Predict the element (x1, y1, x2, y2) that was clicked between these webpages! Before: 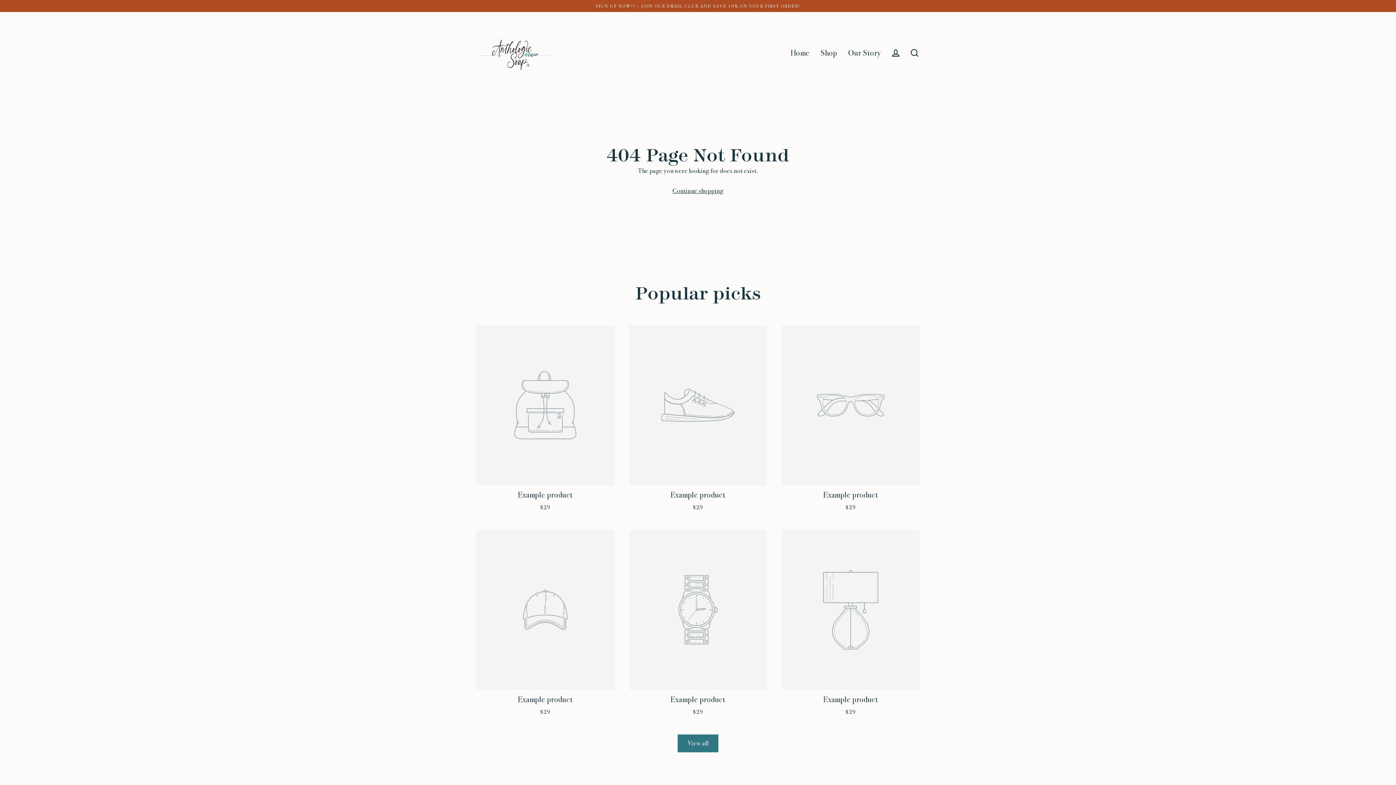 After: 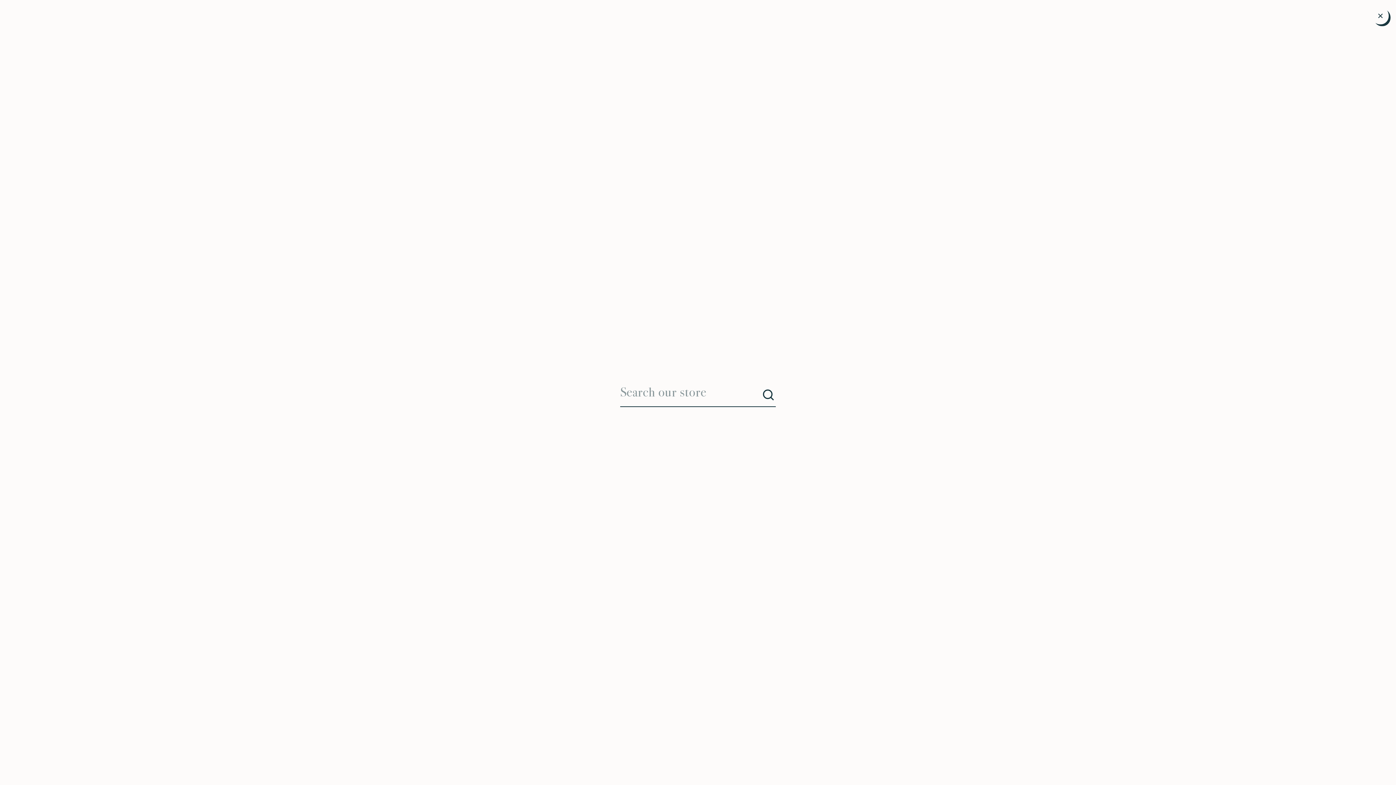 Action: bbox: (905, 45, 924, 61) label: Search